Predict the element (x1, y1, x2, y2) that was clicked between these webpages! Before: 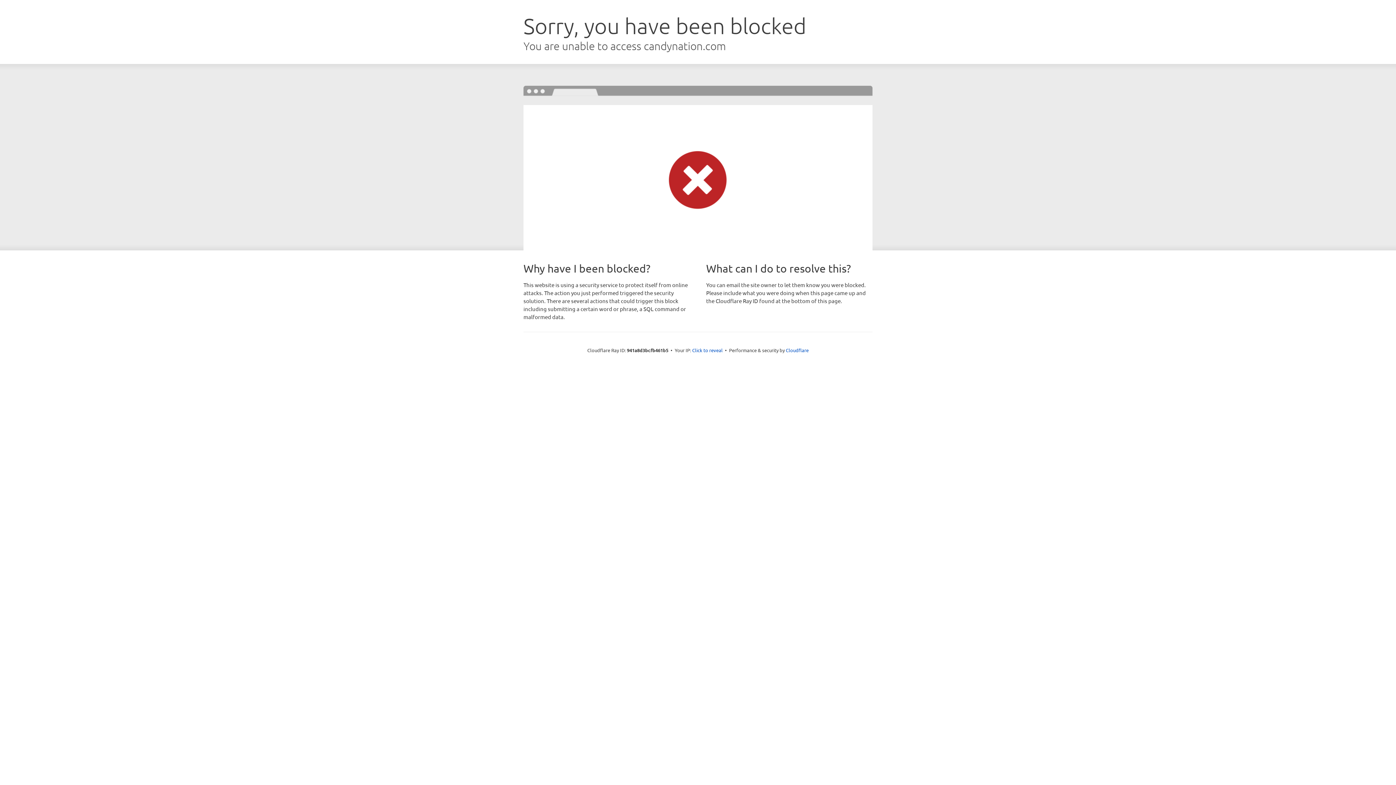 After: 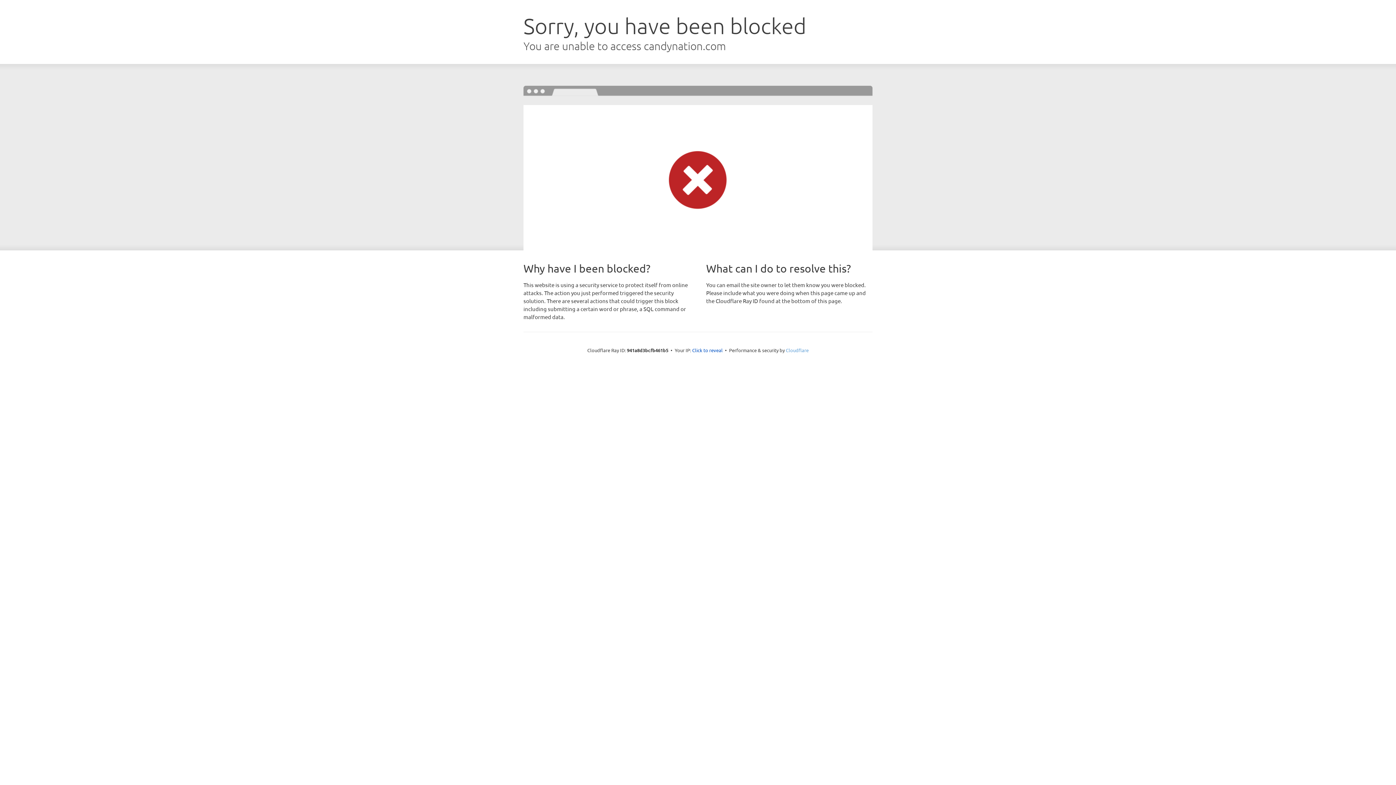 Action: label: Cloudflare bbox: (786, 347, 808, 353)